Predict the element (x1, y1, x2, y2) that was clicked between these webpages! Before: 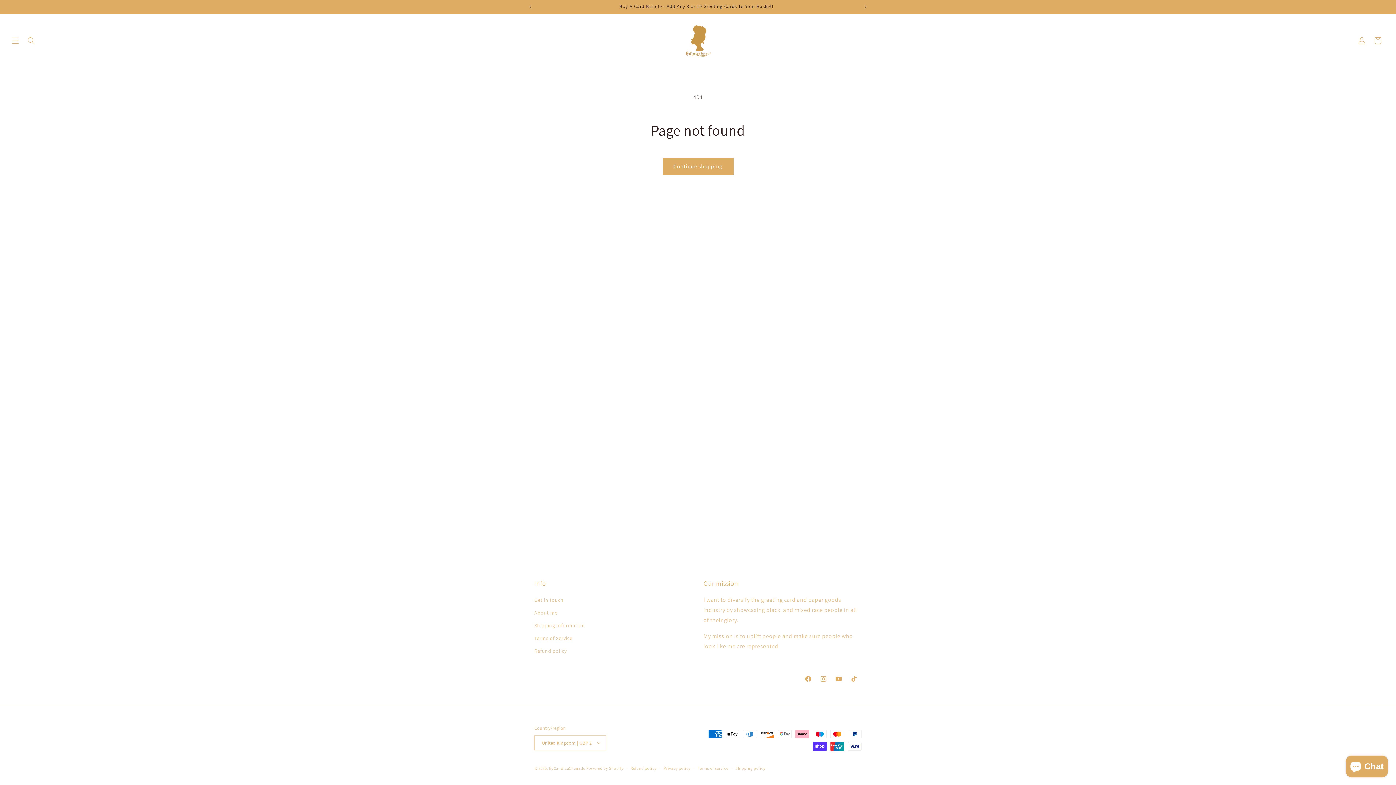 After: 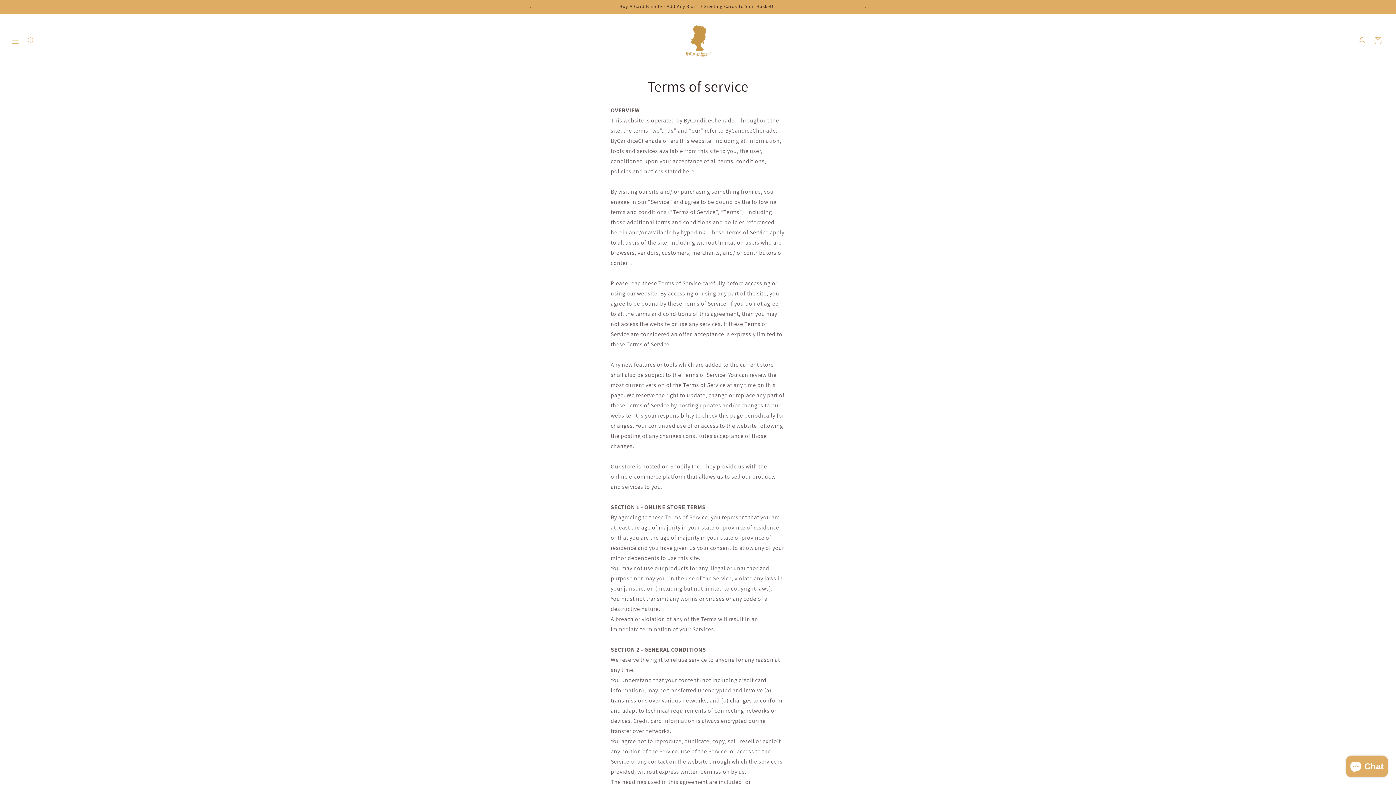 Action: bbox: (534, 632, 572, 645) label: Terms of Service